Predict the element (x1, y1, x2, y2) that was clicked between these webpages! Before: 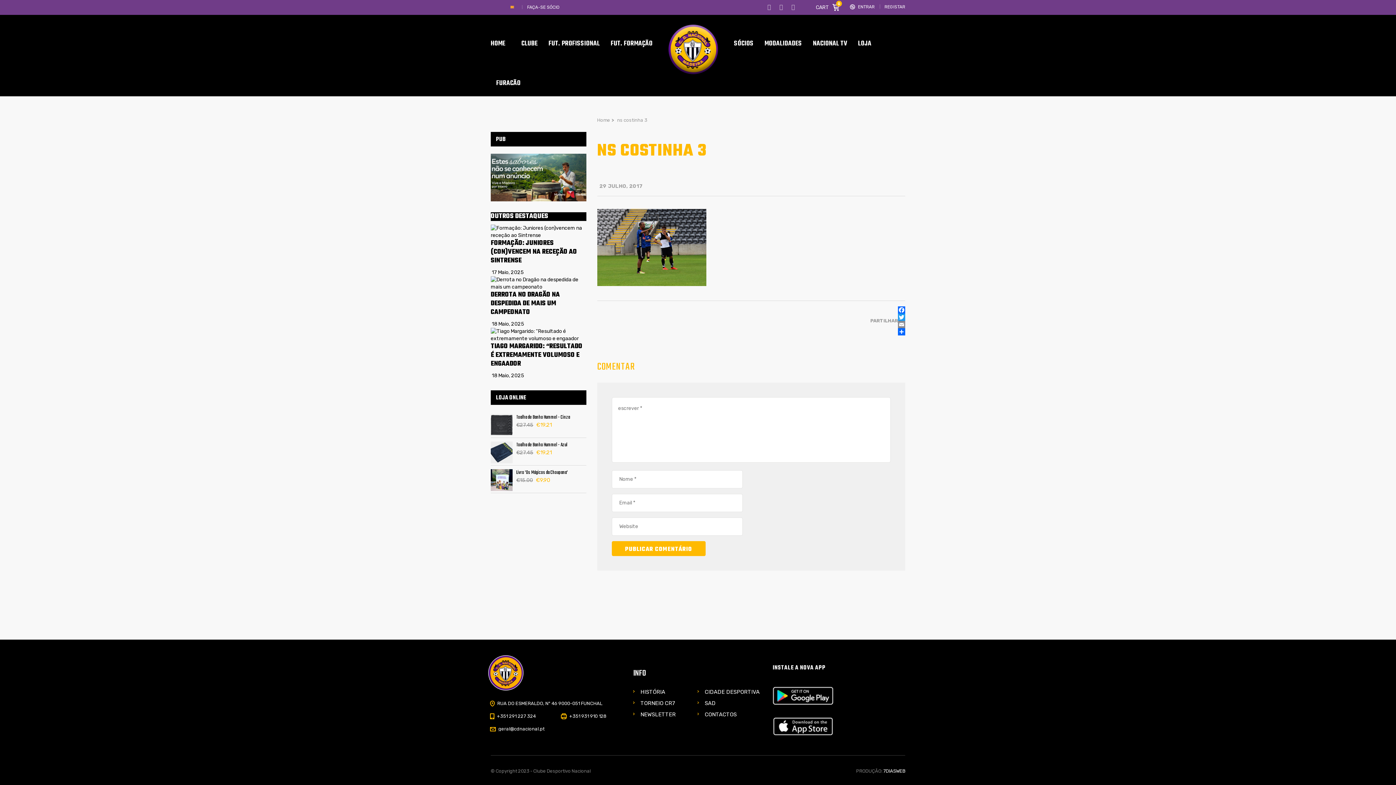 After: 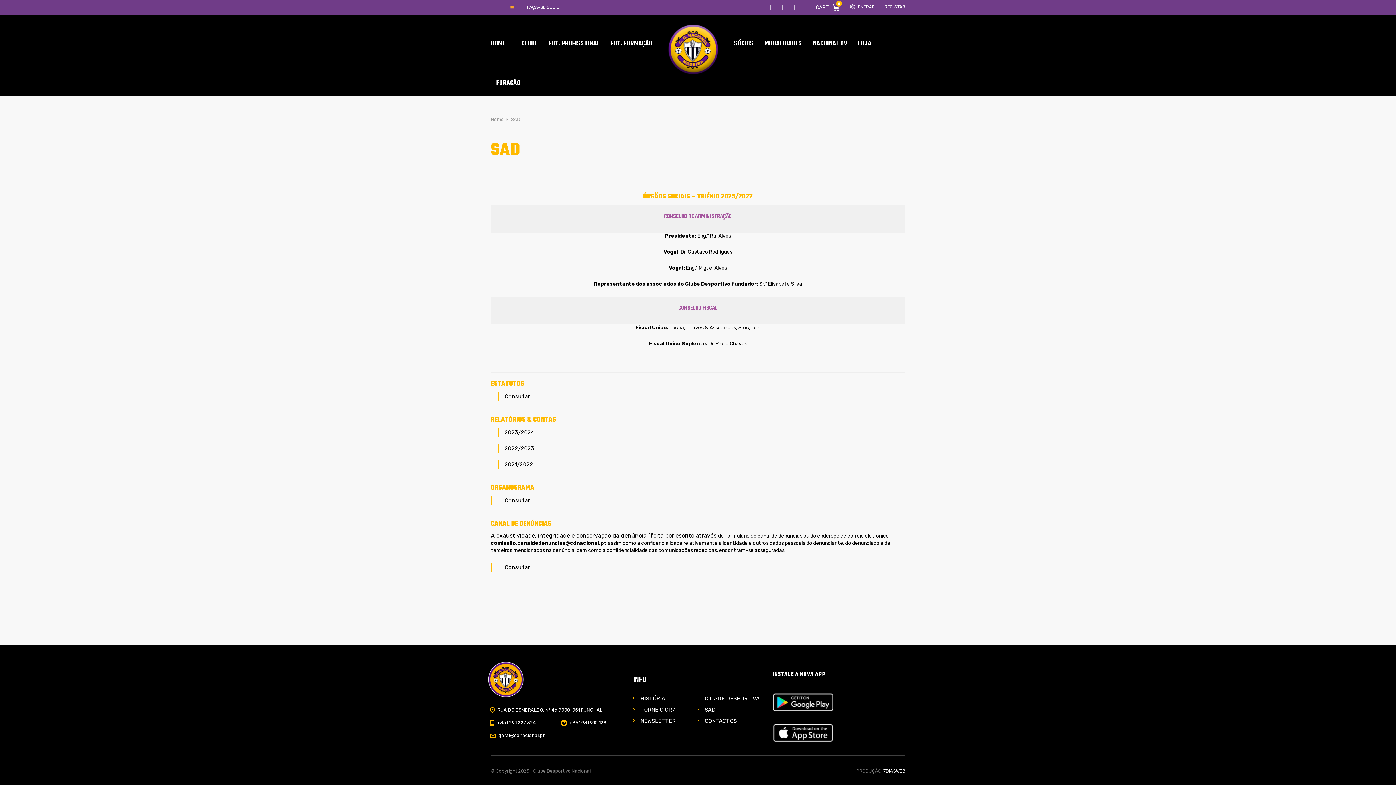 Action: bbox: (704, 698, 715, 709) label: SAD